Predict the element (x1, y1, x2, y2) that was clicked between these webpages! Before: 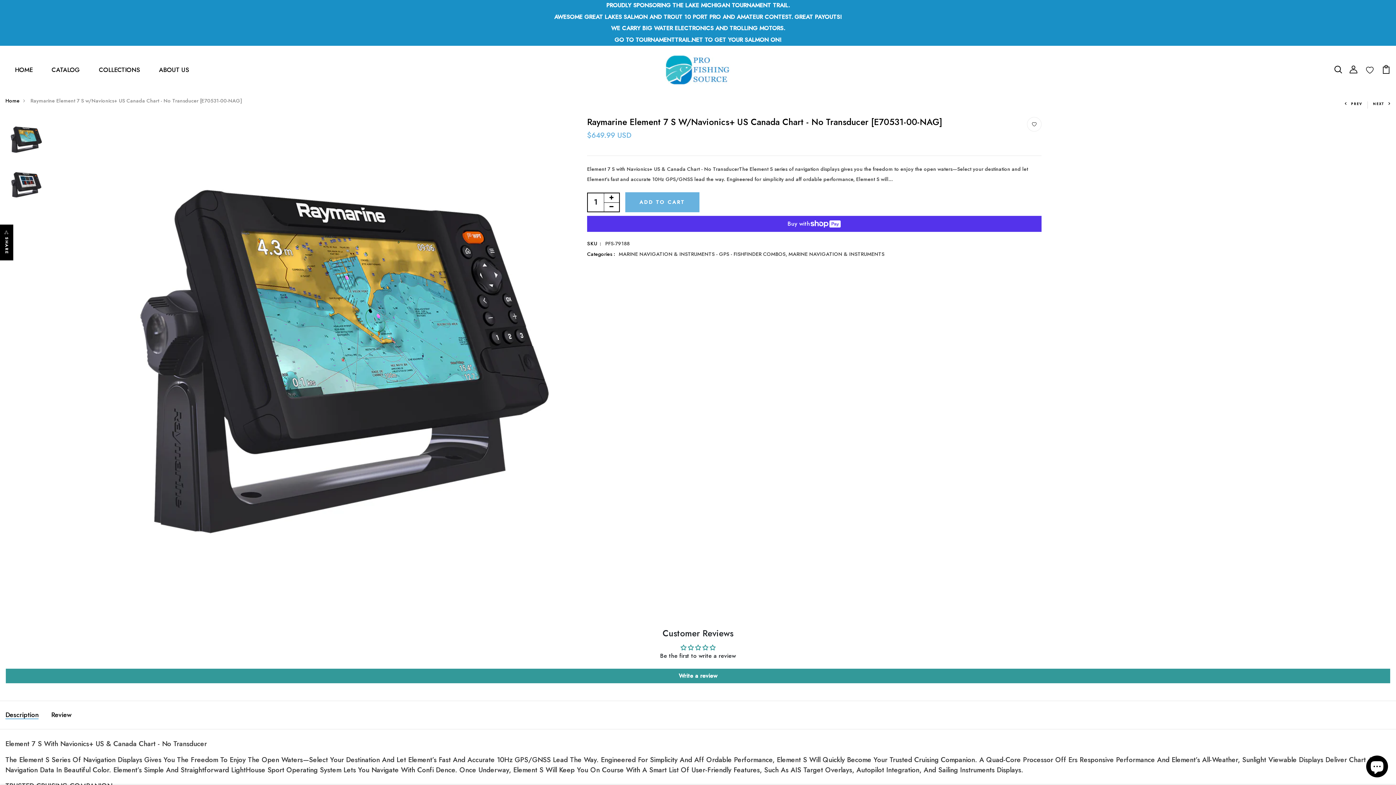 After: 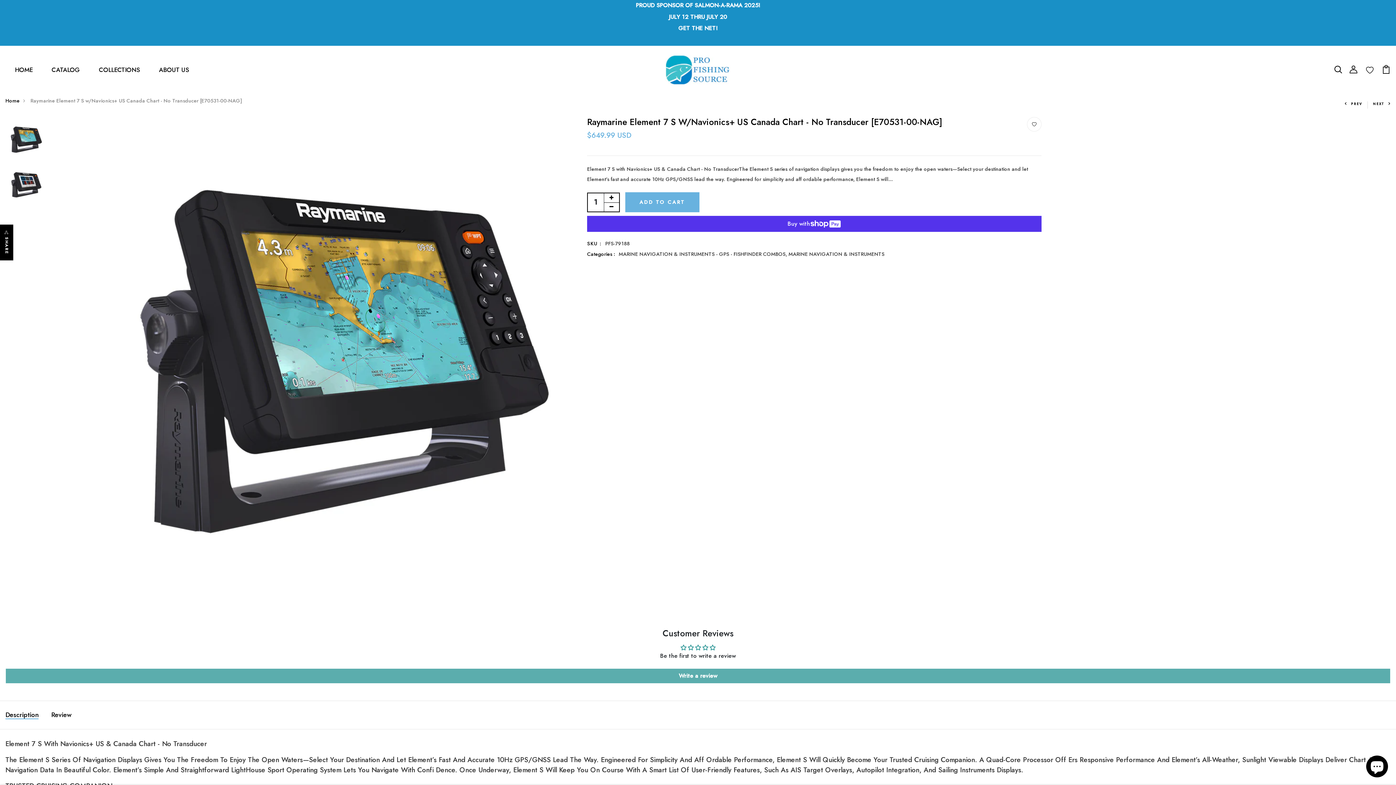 Action: label: Write a review bbox: (5, 669, 1390, 683)